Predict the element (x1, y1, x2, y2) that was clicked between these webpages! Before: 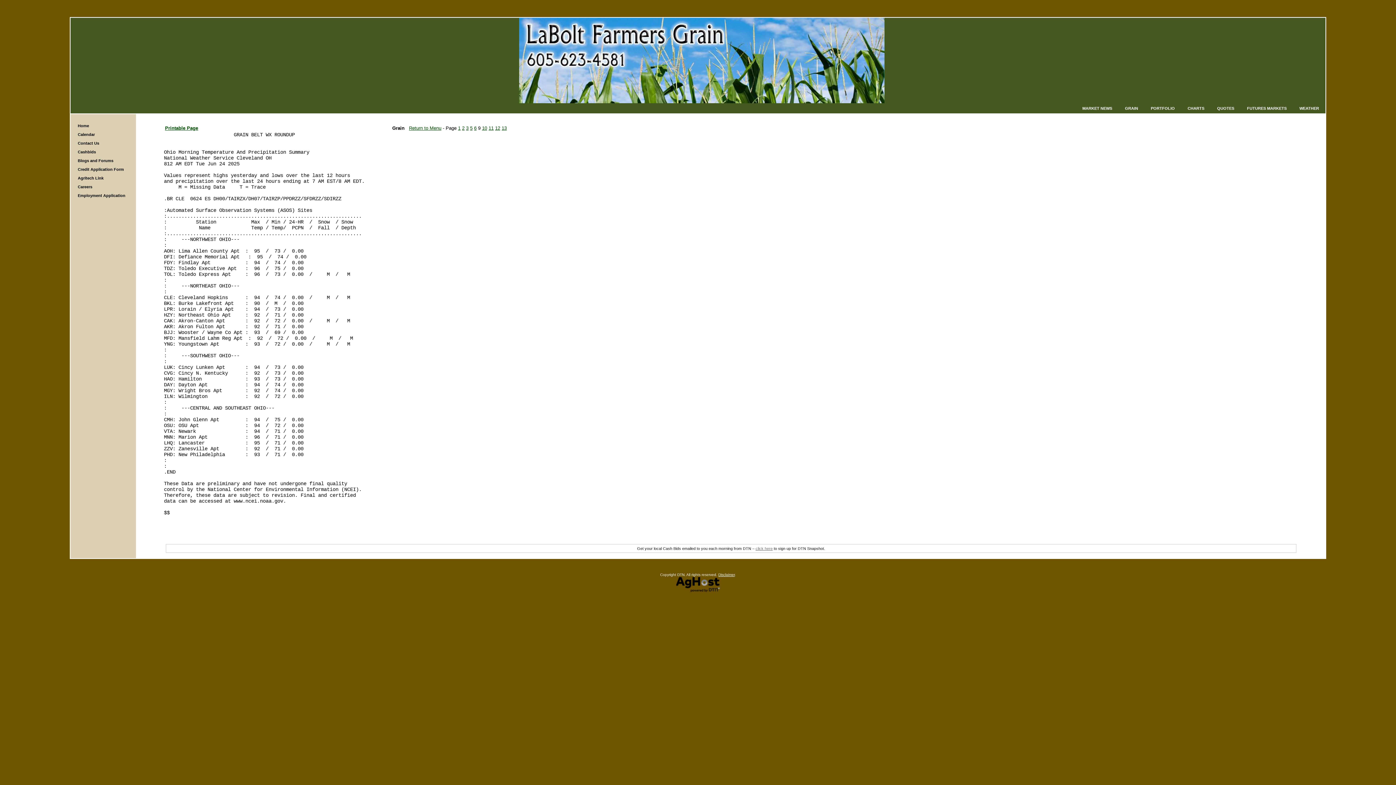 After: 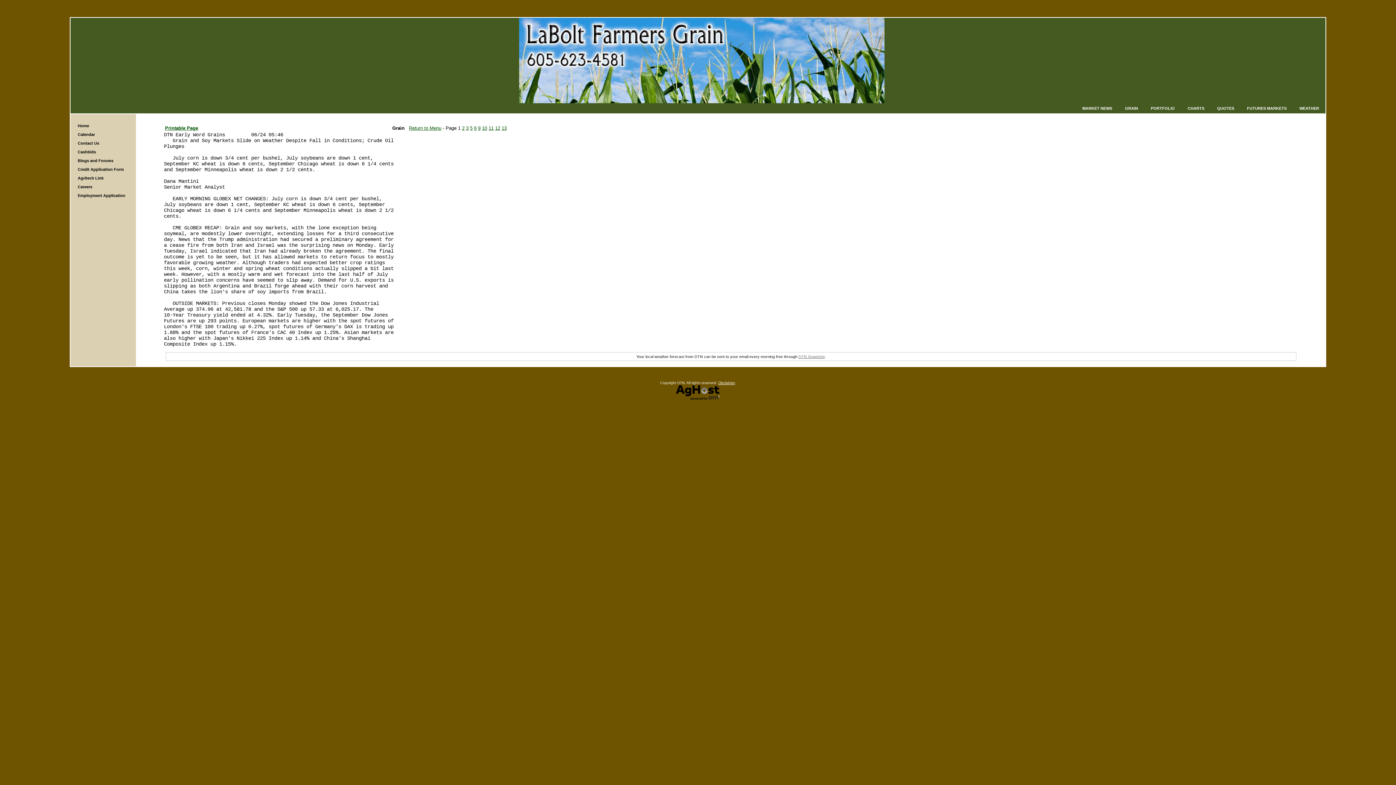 Action: bbox: (458, 125, 460, 130) label: 1